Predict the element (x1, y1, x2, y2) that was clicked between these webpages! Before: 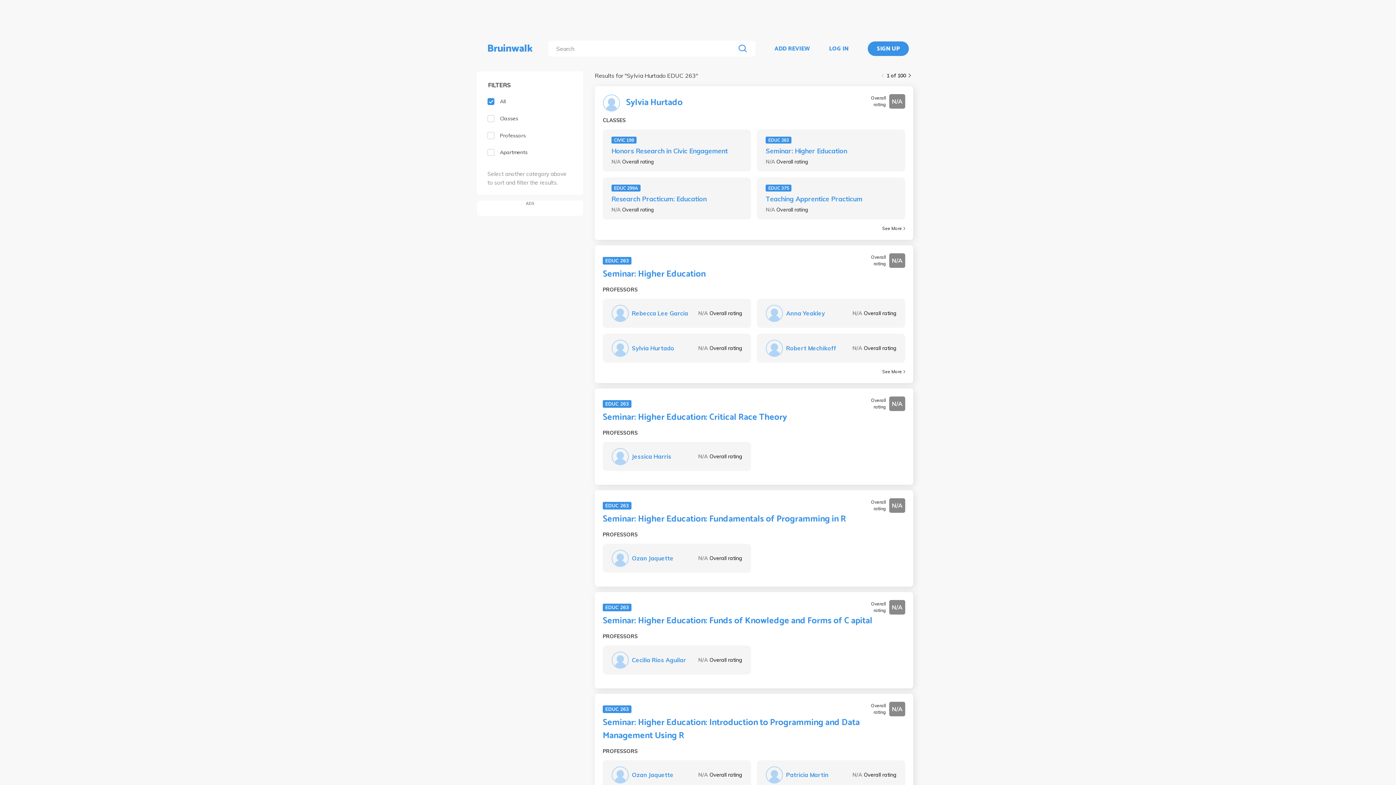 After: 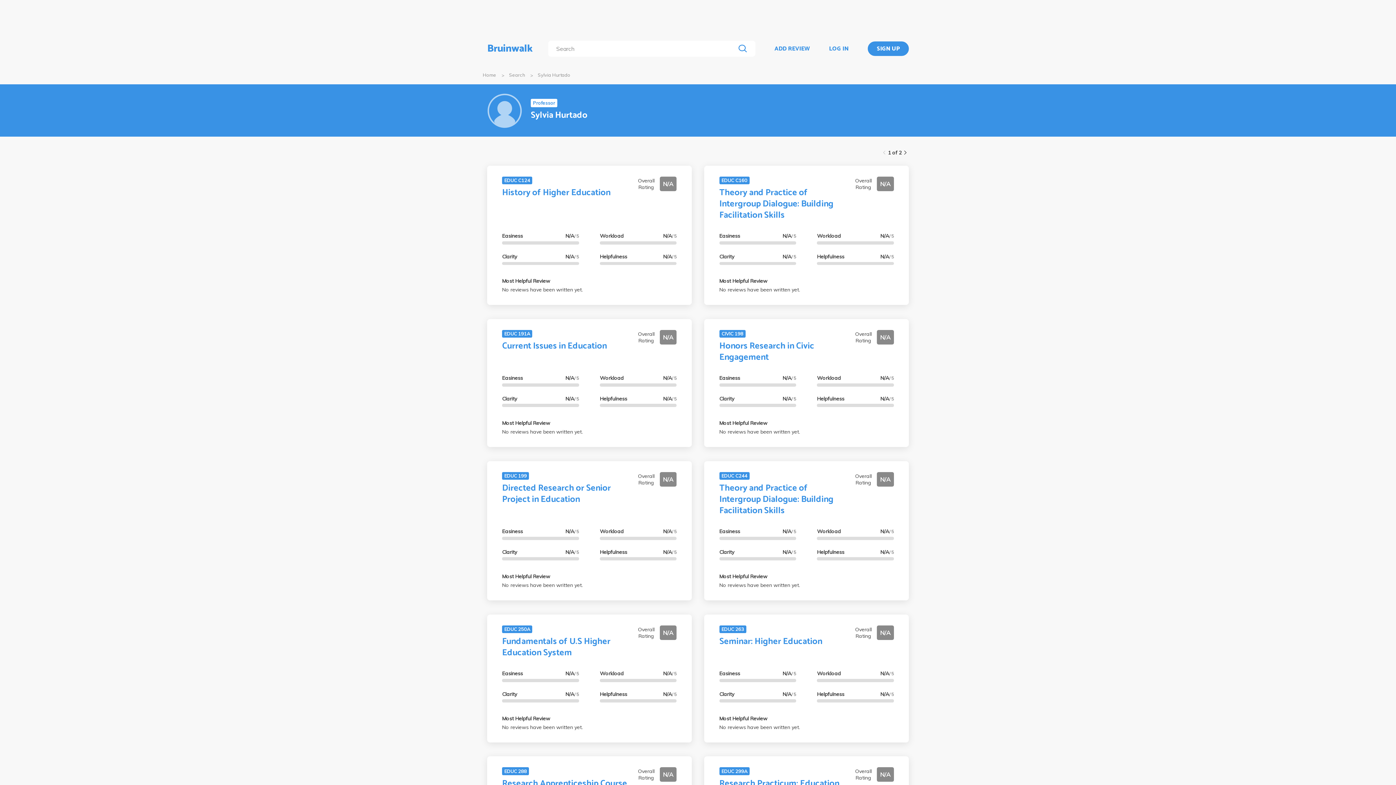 Action: bbox: (882, 225, 905, 232) label: See More